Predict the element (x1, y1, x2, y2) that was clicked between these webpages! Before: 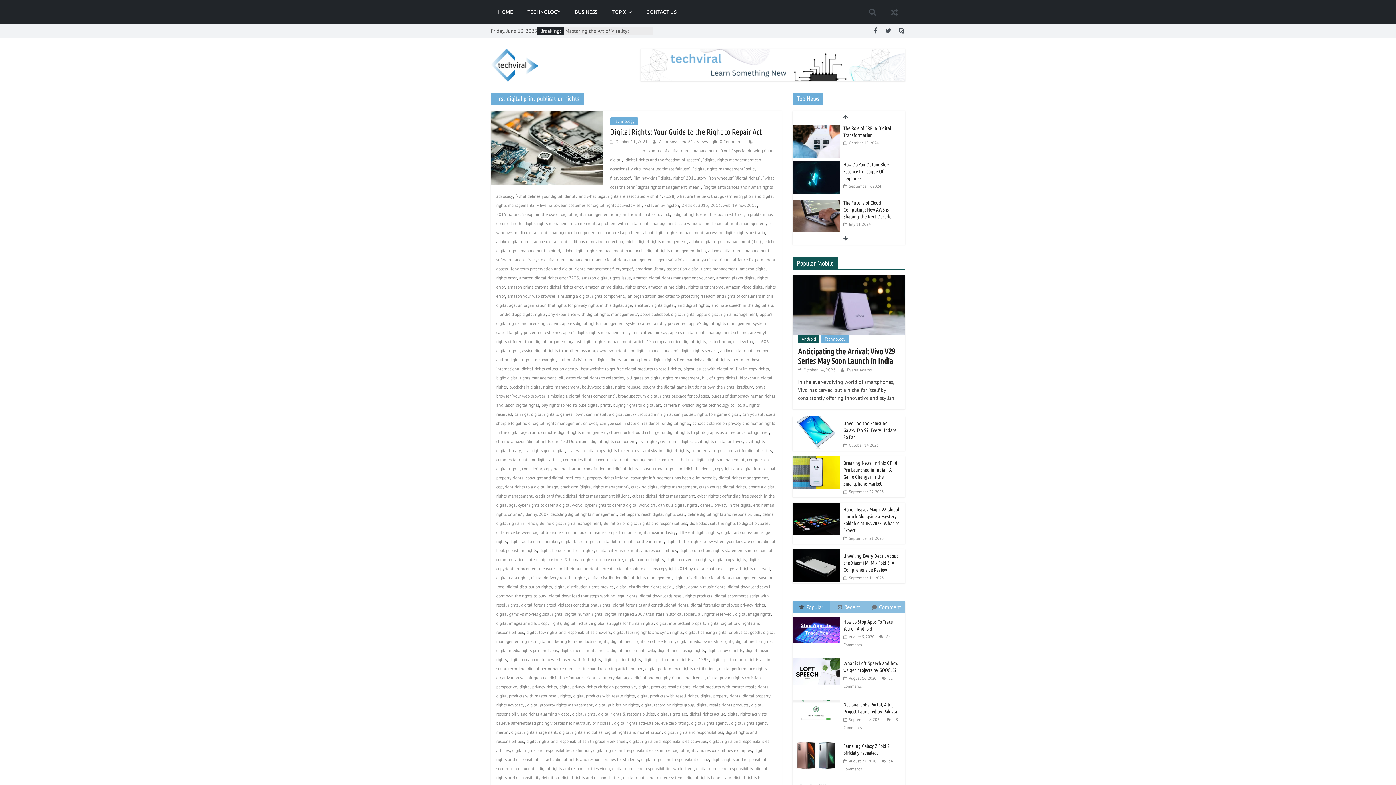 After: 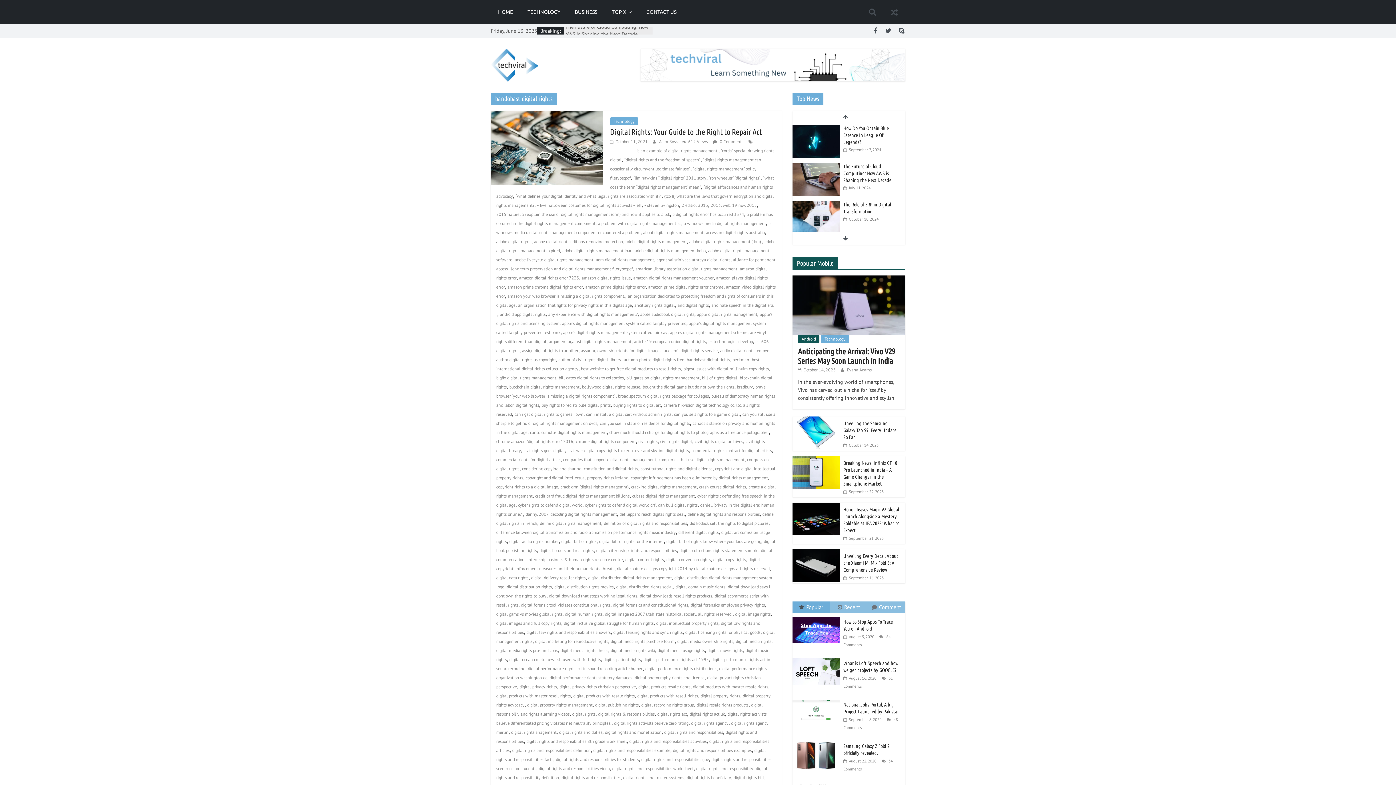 Action: bbox: (686, 357, 730, 362) label: bandobast digital rights